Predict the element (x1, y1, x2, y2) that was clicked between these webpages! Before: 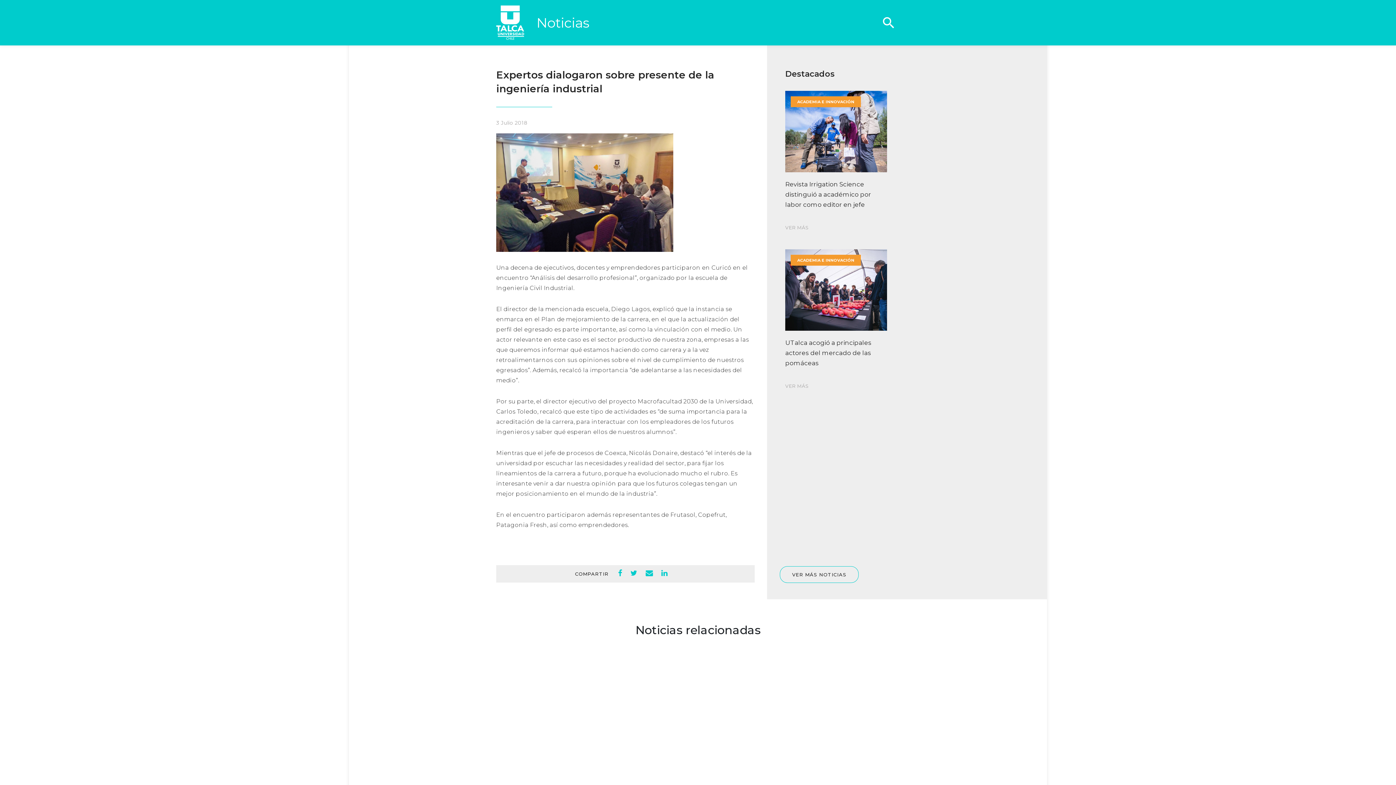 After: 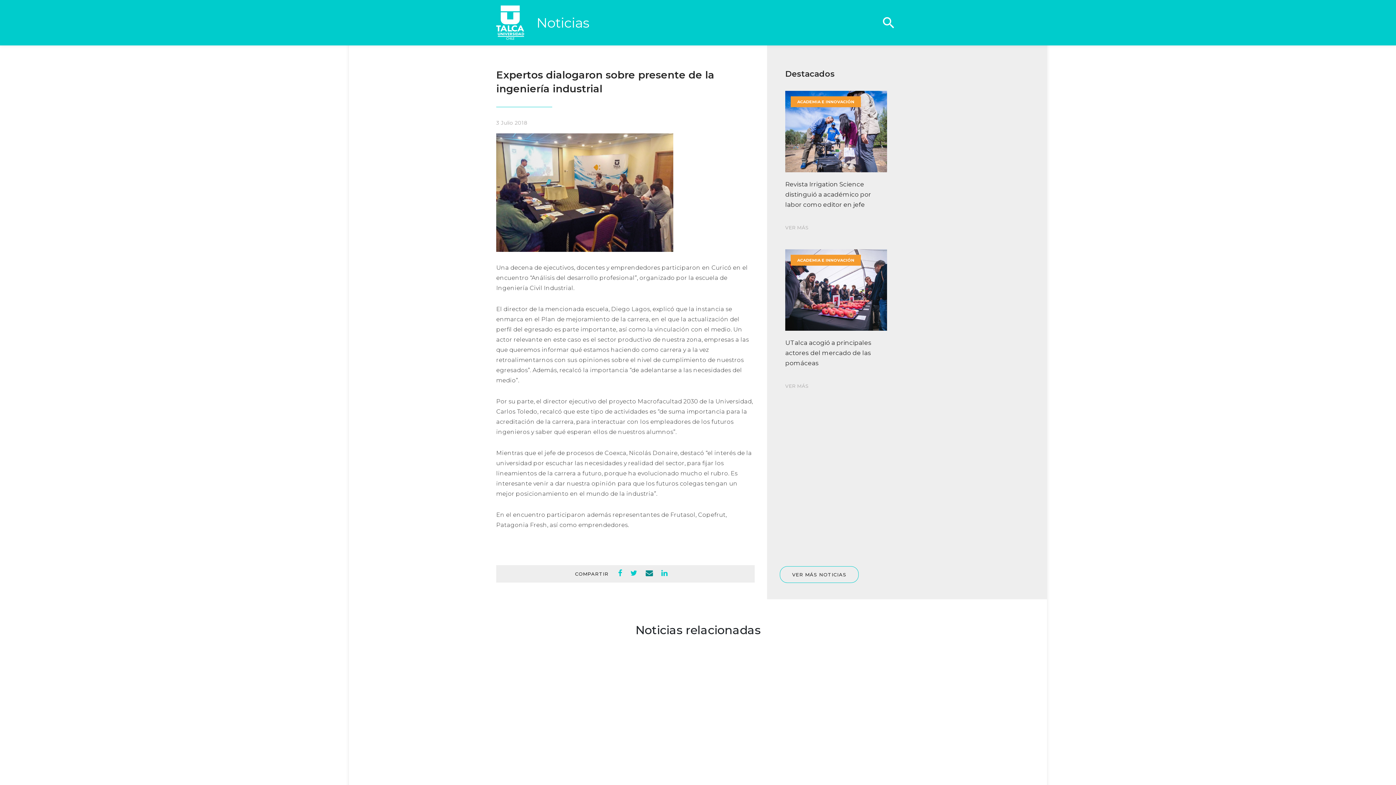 Action: bbox: (645, 570, 661, 577)